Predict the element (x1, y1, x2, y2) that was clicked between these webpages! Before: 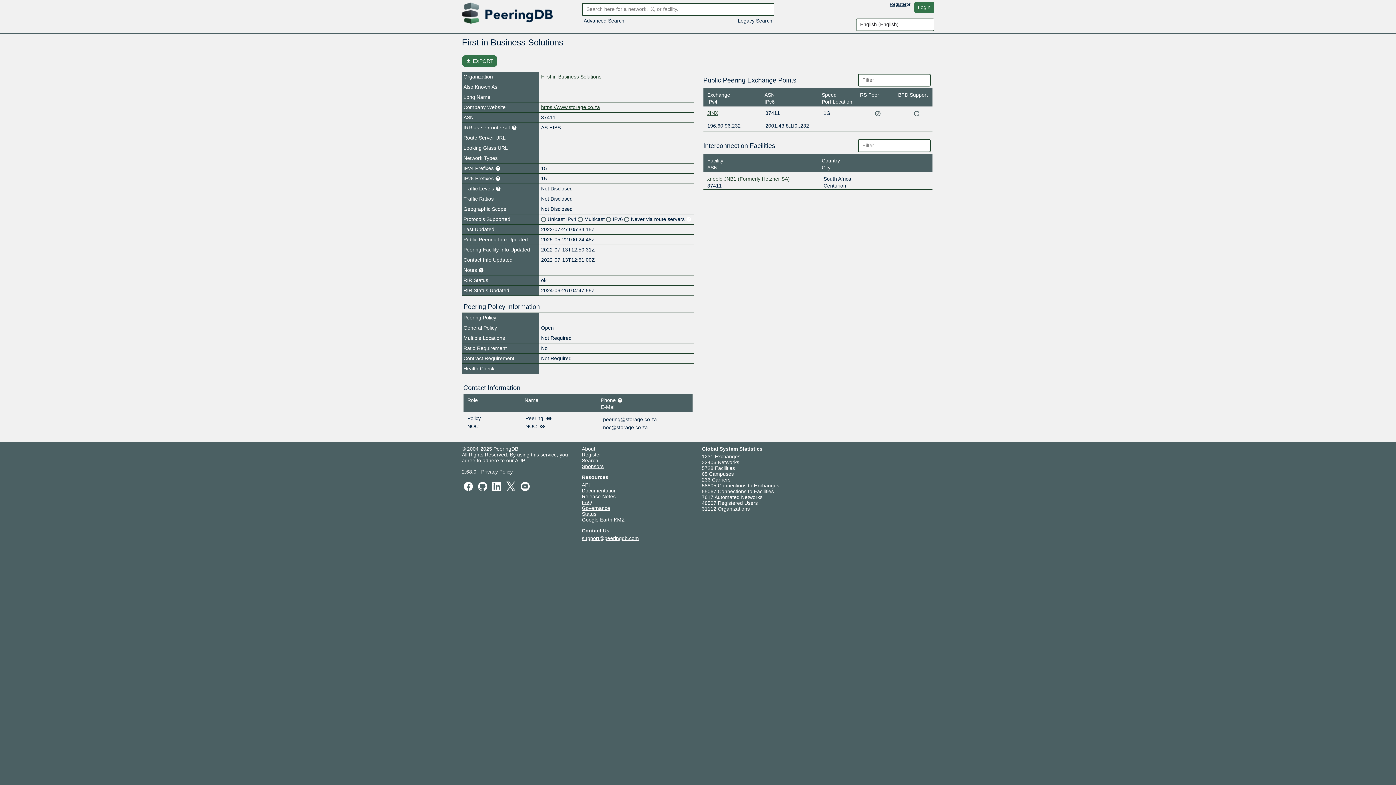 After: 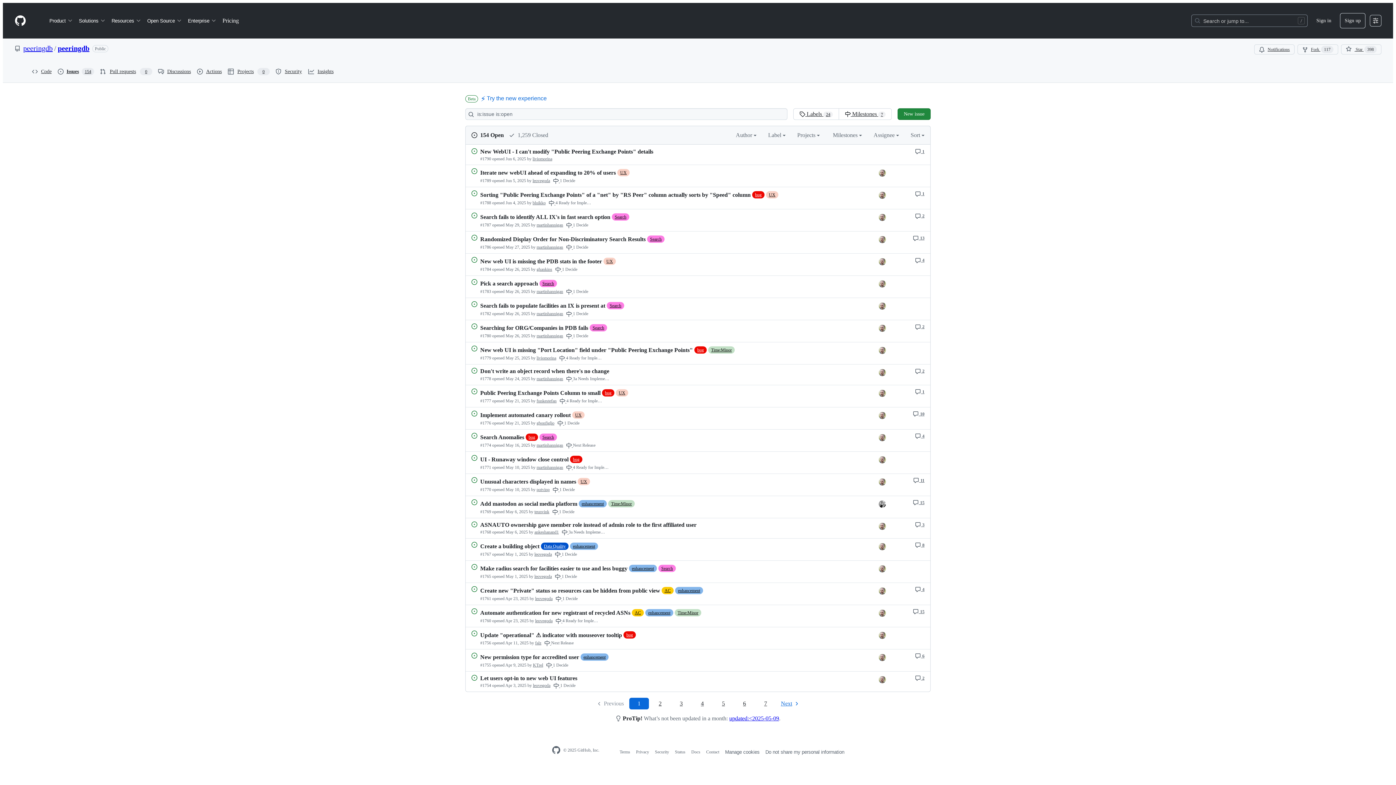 Action: bbox: (462, 469, 476, 475) label: 2.68.0